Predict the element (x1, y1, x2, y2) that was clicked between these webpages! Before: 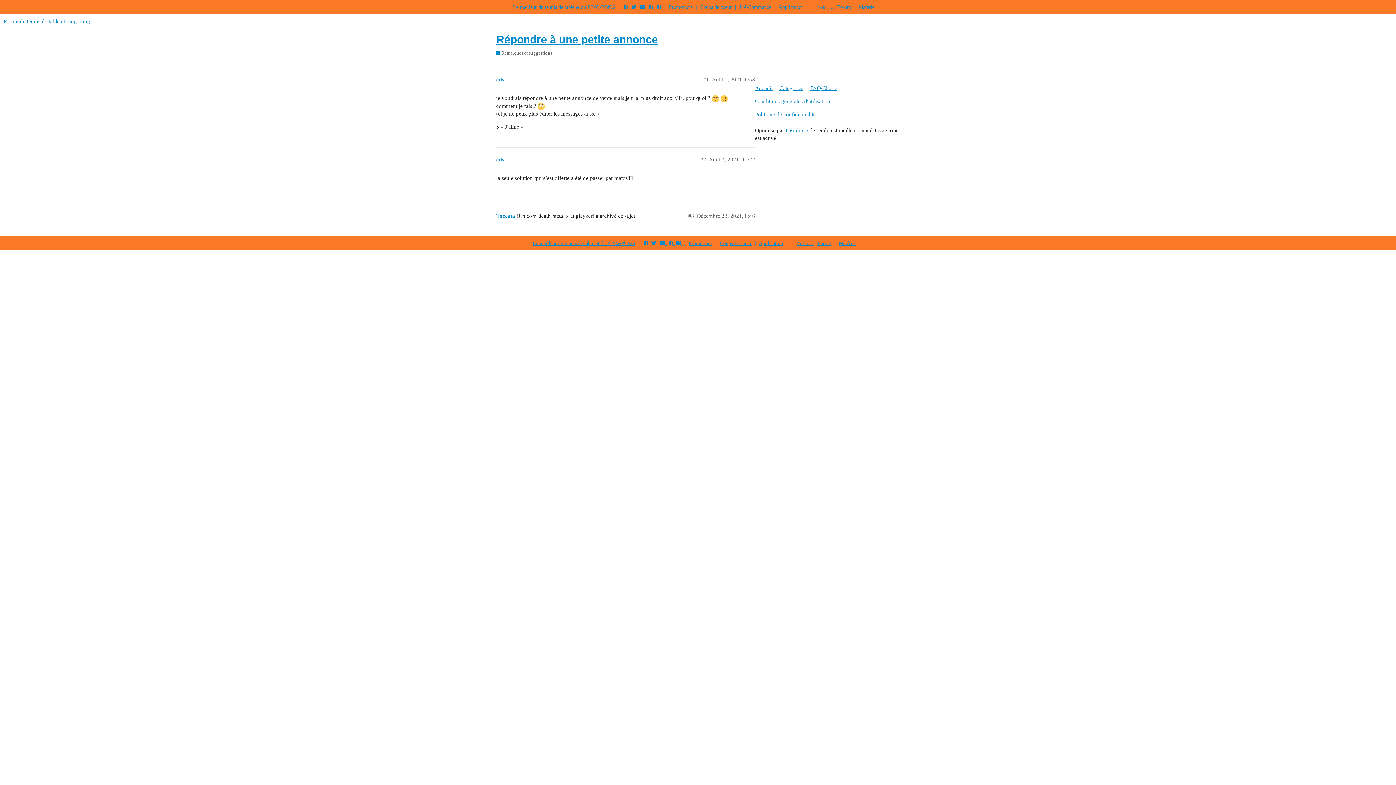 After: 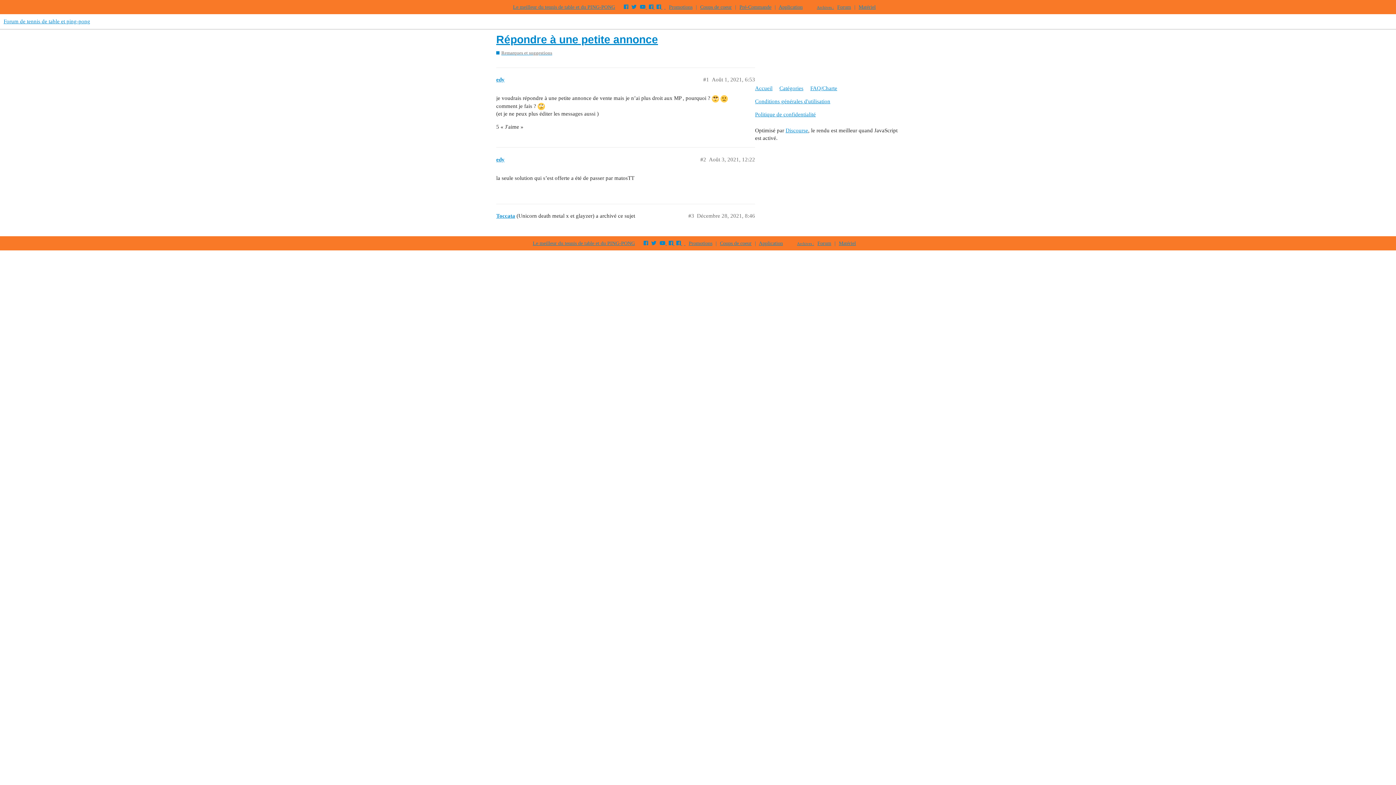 Action: bbox: (755, 240, 756, 246) label: |